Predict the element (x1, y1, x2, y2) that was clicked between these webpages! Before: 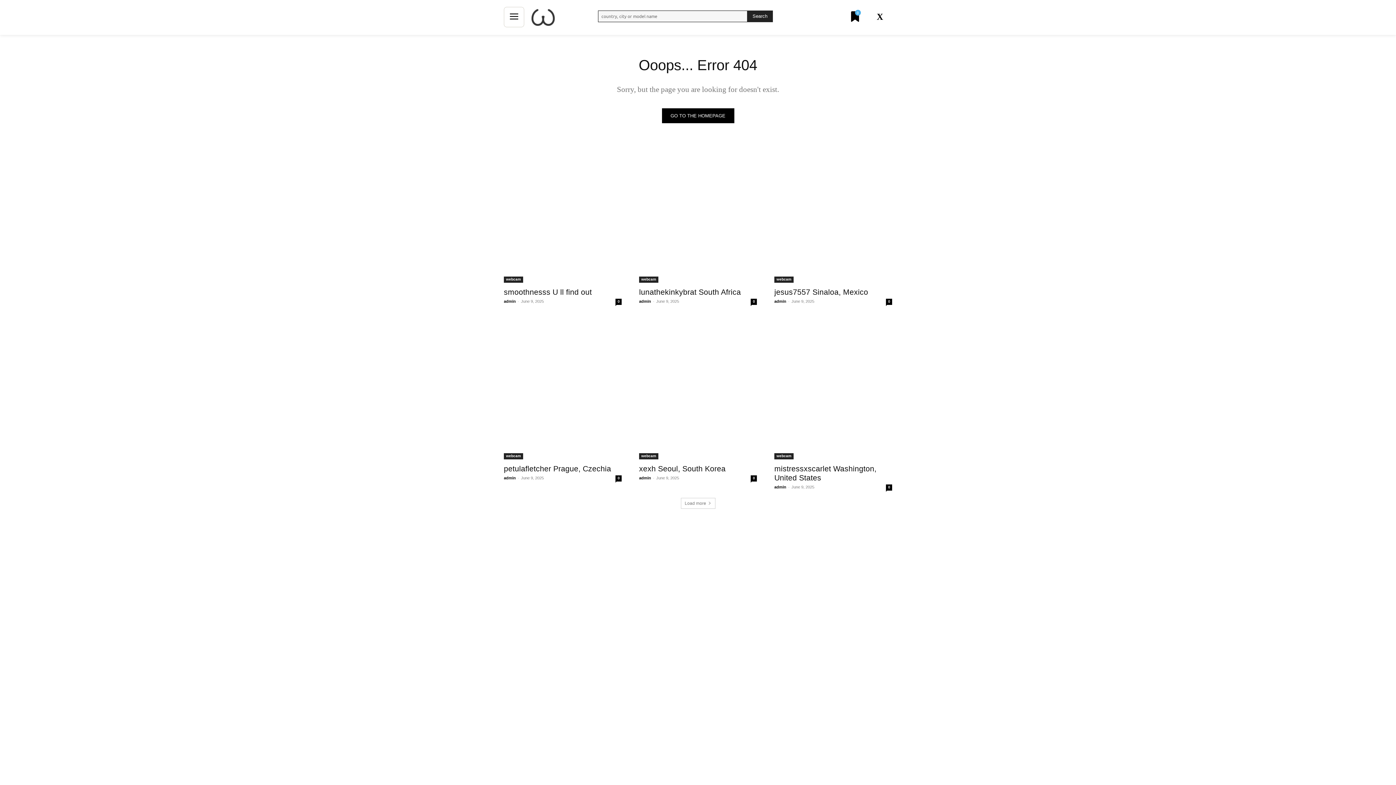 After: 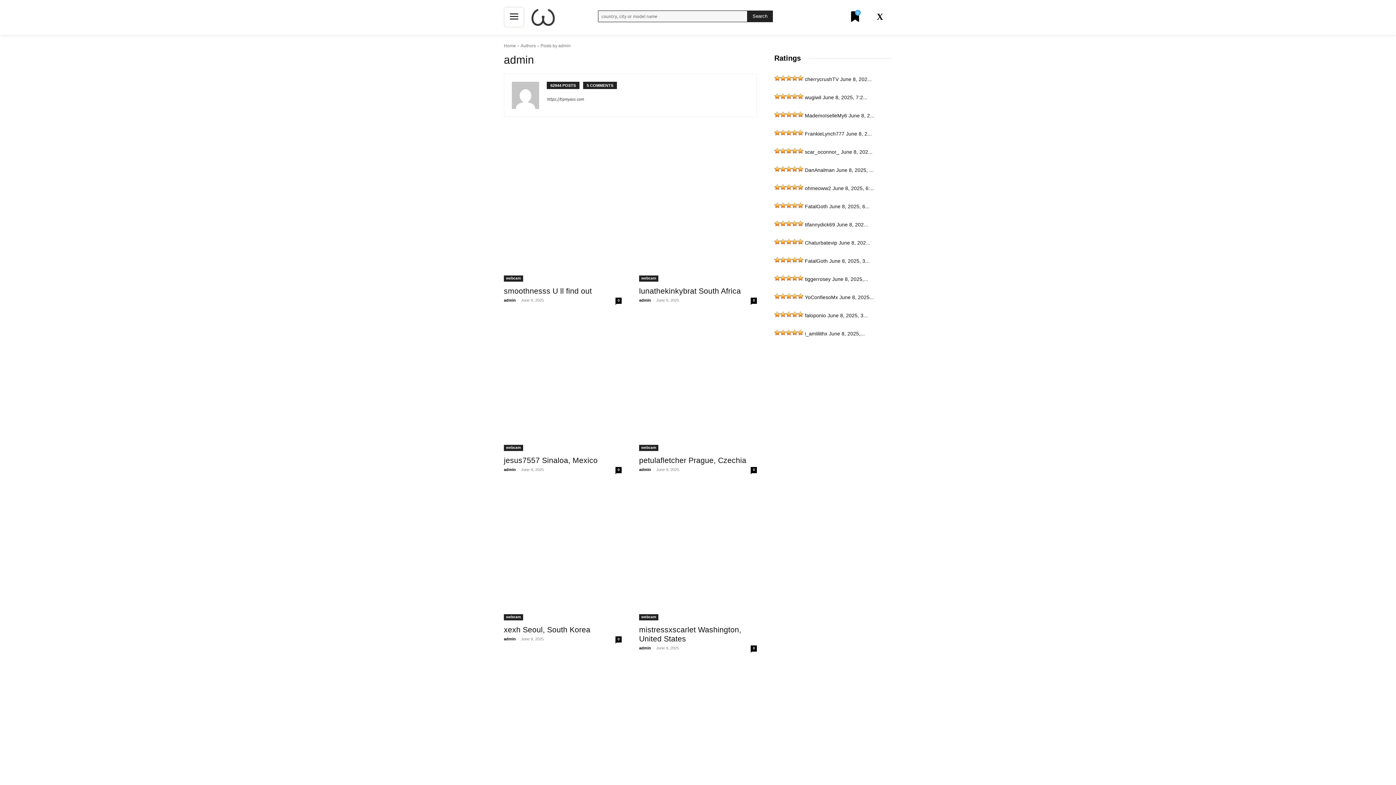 Action: bbox: (774, 299, 786, 303) label: admin